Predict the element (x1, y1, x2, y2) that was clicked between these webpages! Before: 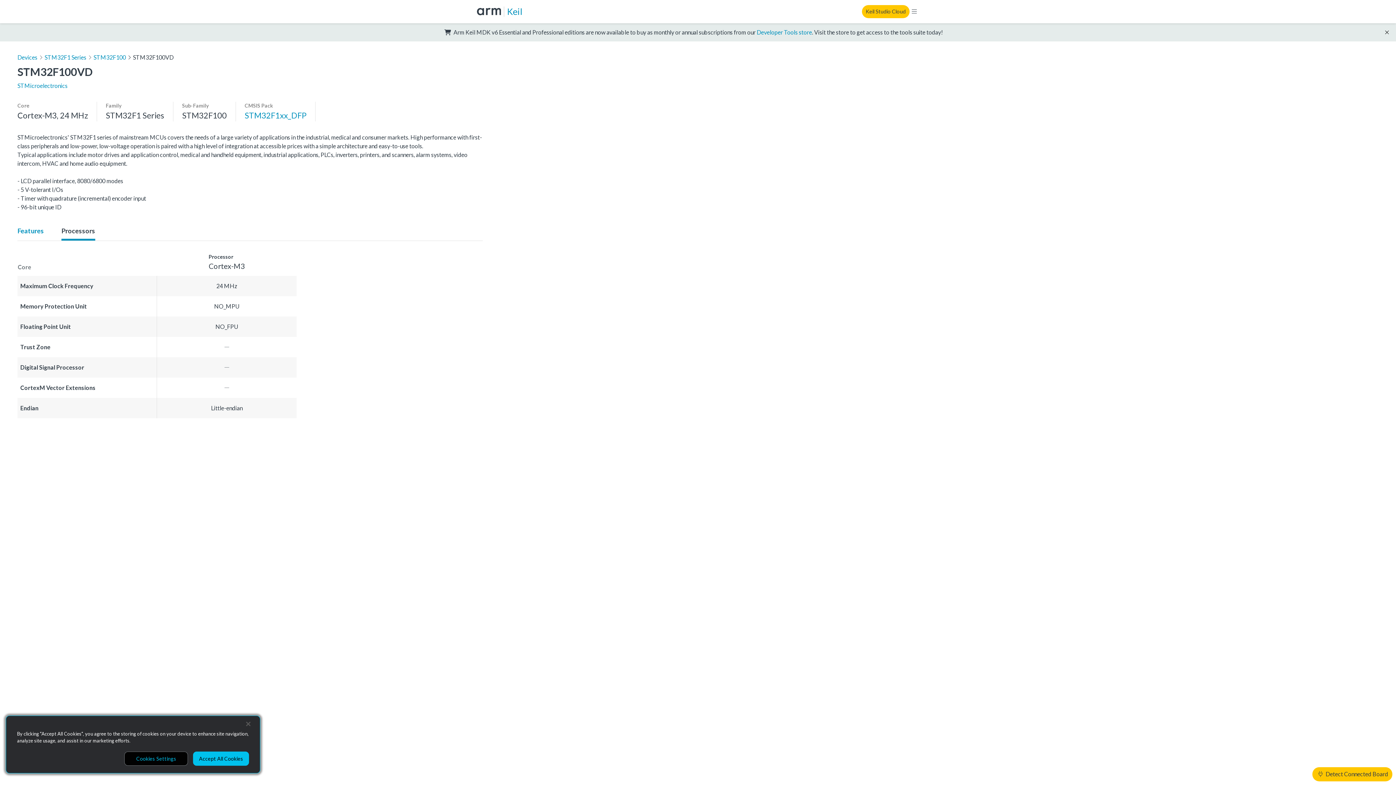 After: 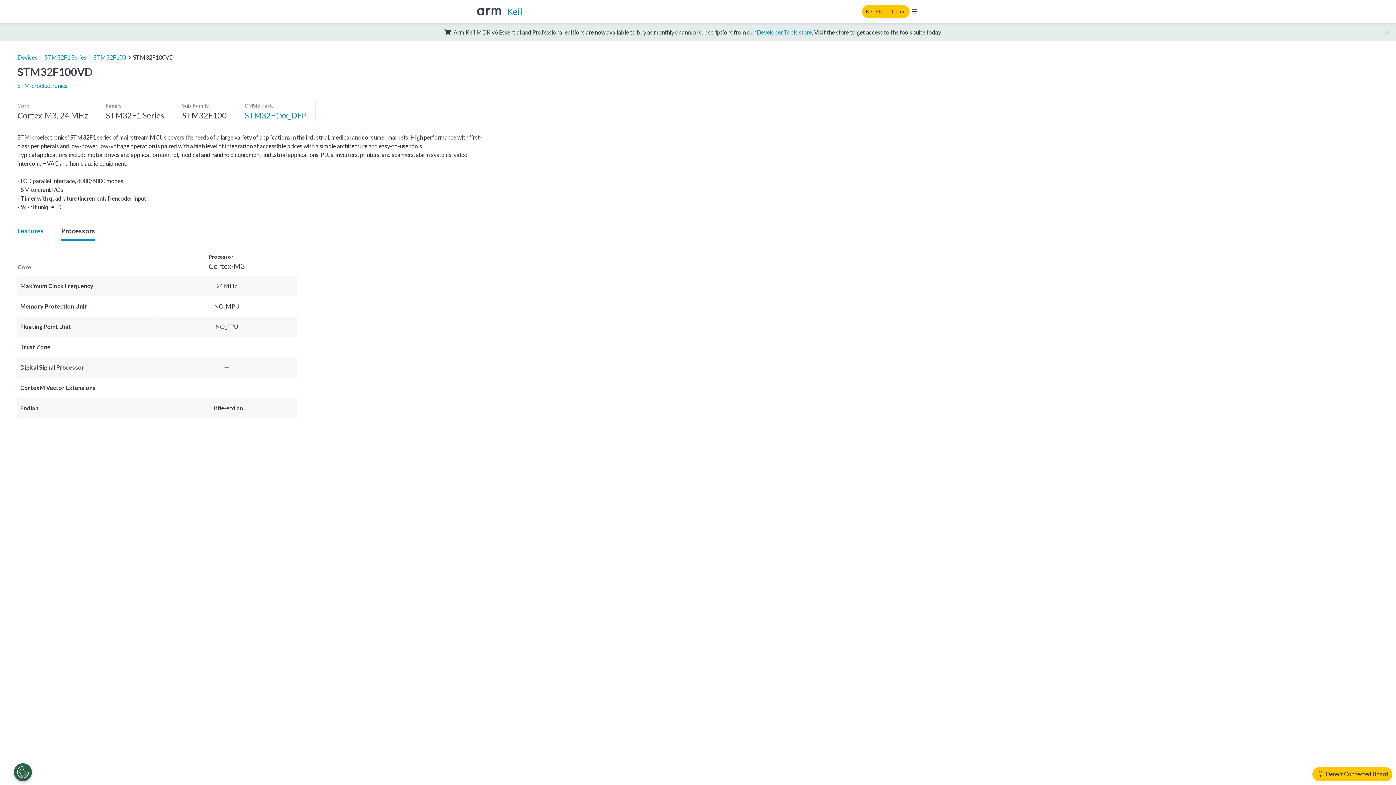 Action: bbox: (193, 752, 249, 766) label: Accept All Cookies